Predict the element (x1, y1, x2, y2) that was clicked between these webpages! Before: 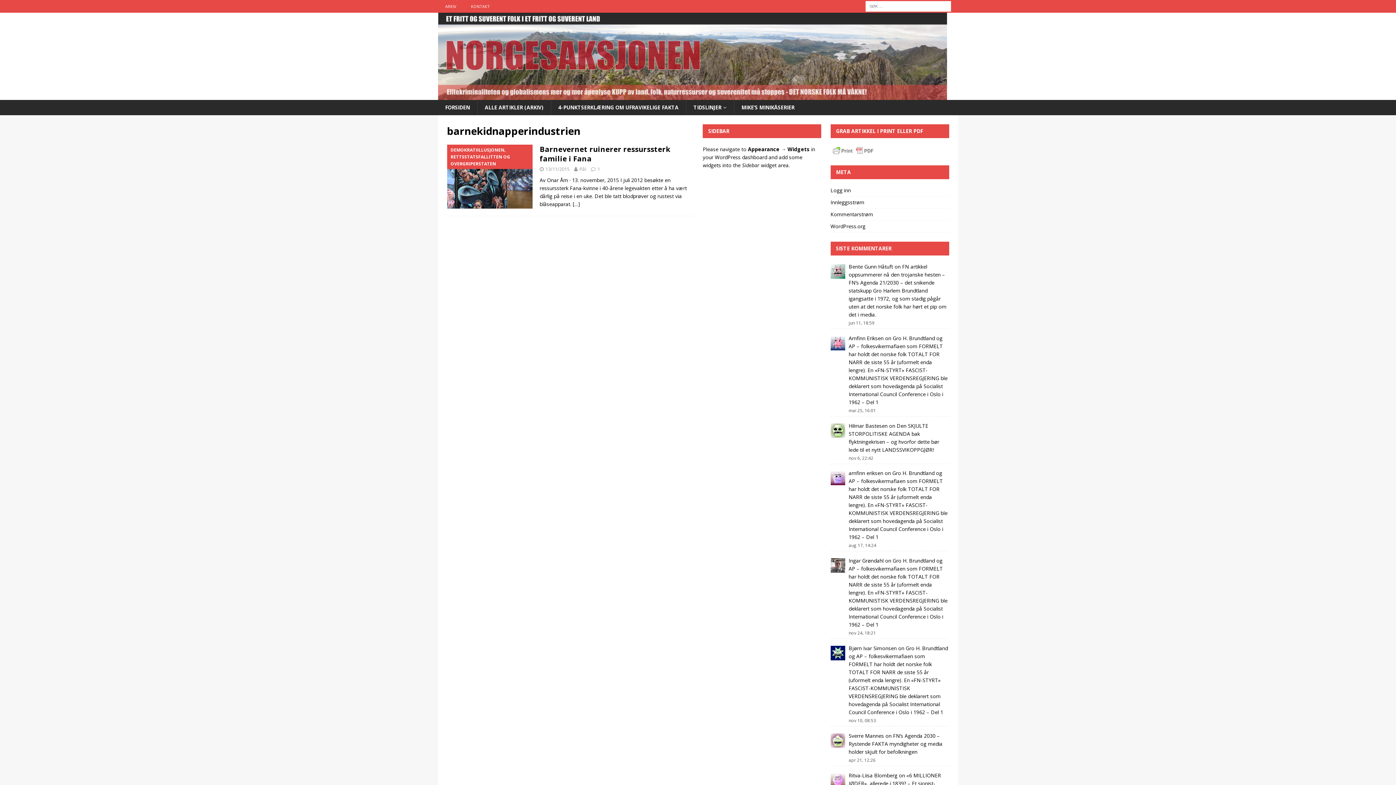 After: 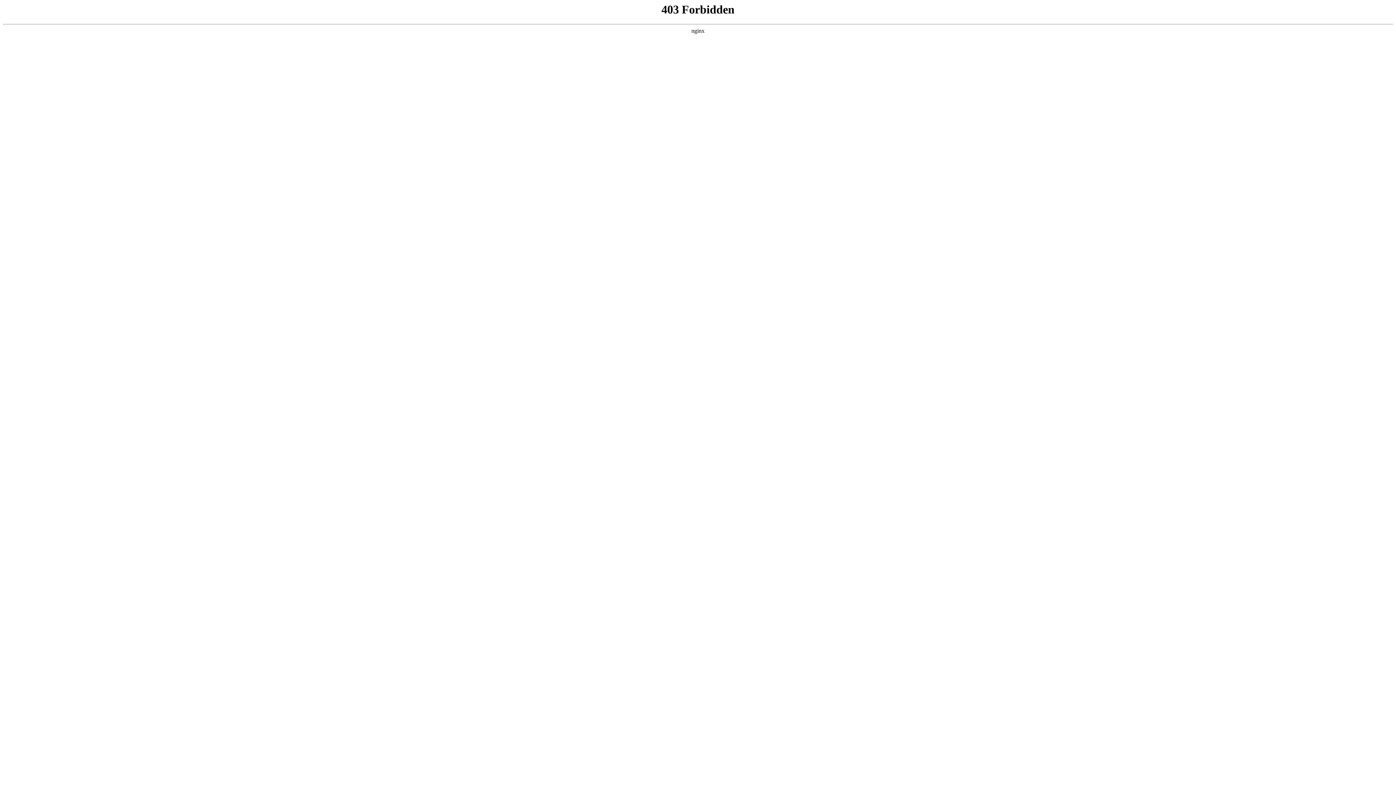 Action: label: WordPress.org bbox: (830, 220, 949, 232)